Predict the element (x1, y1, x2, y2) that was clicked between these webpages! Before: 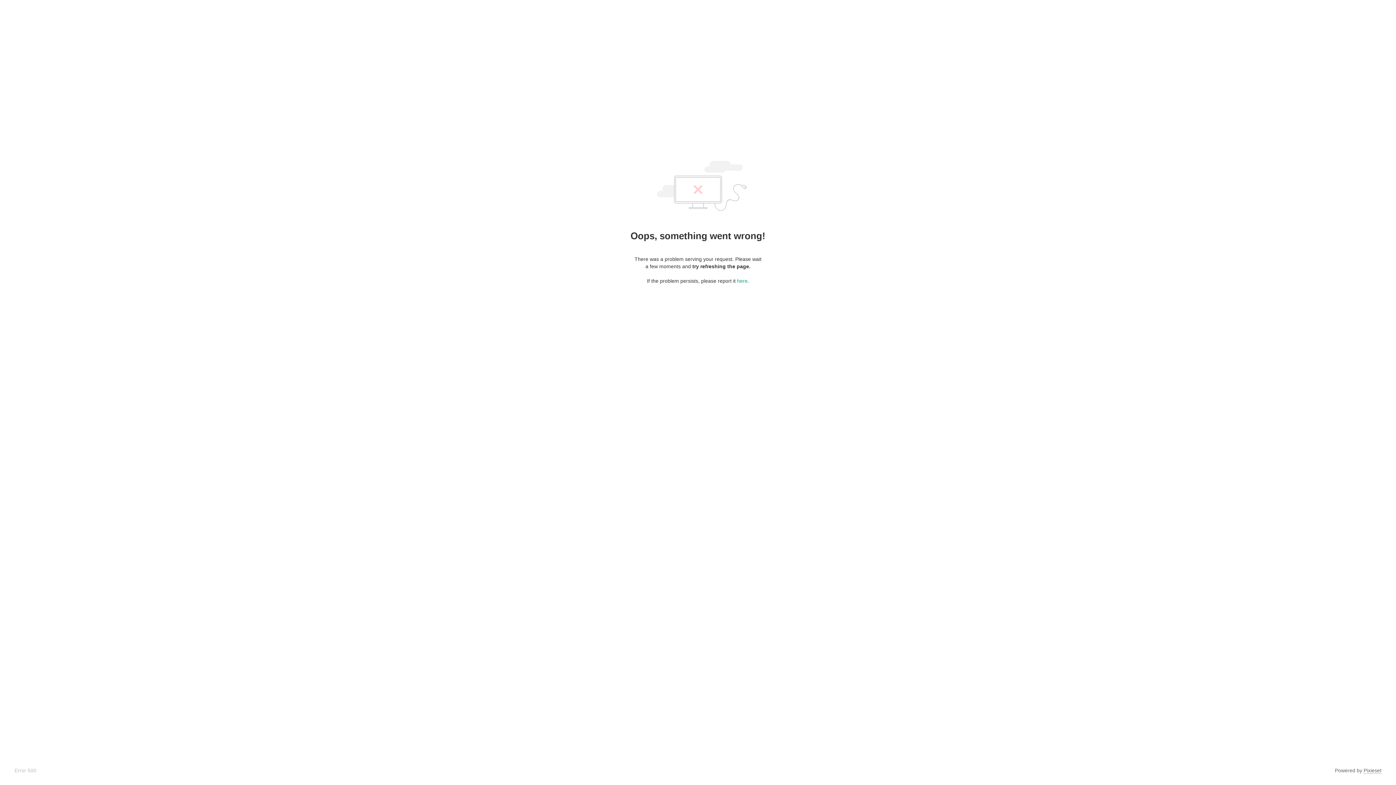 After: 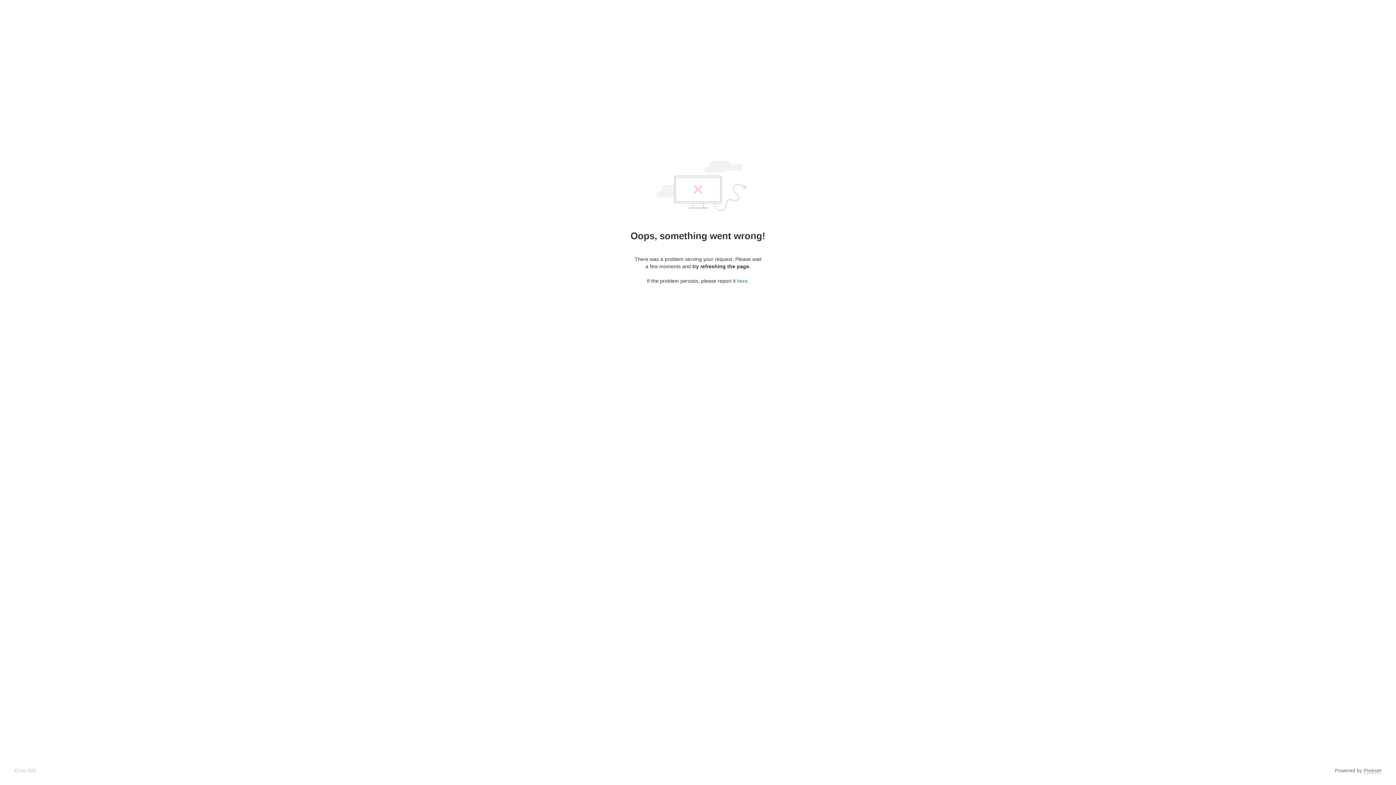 Action: bbox: (737, 278, 747, 284) label: here